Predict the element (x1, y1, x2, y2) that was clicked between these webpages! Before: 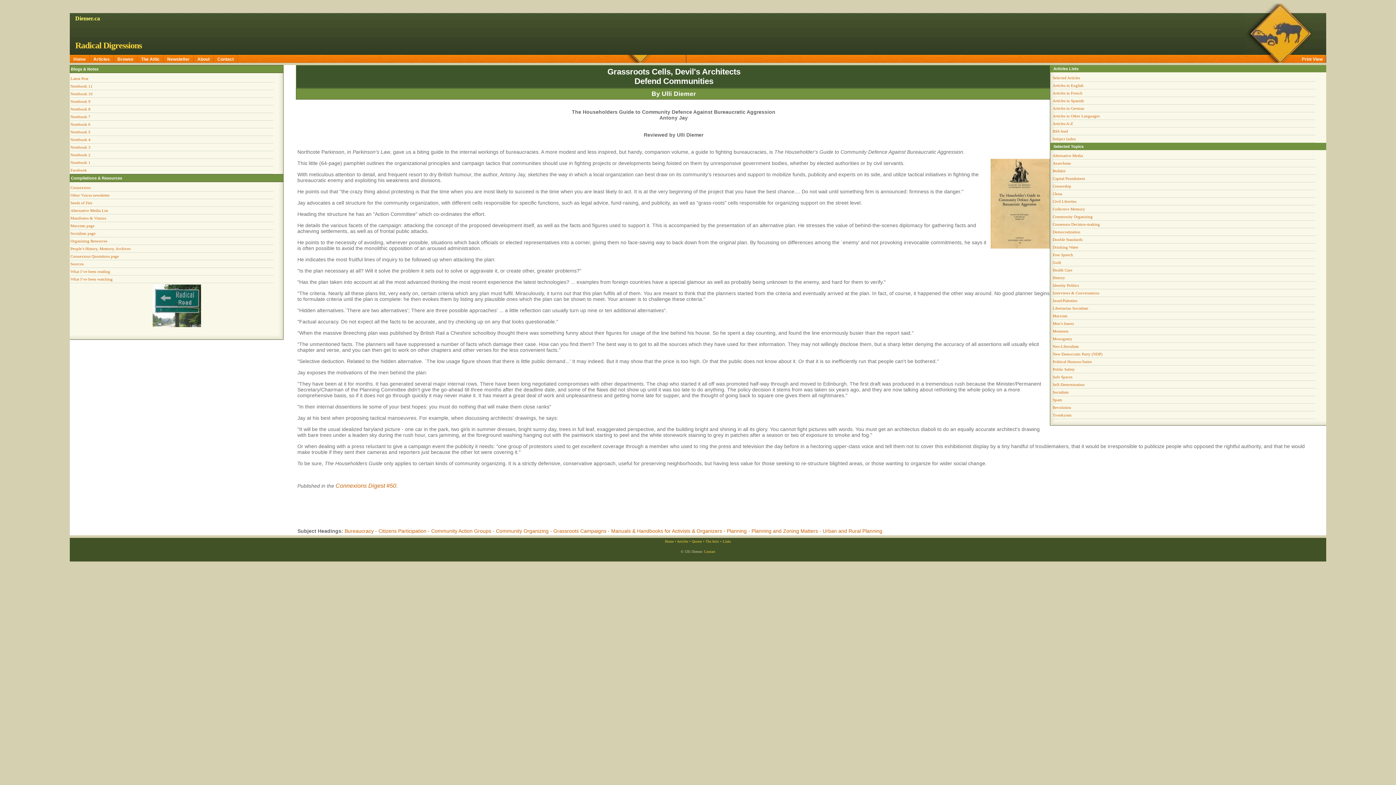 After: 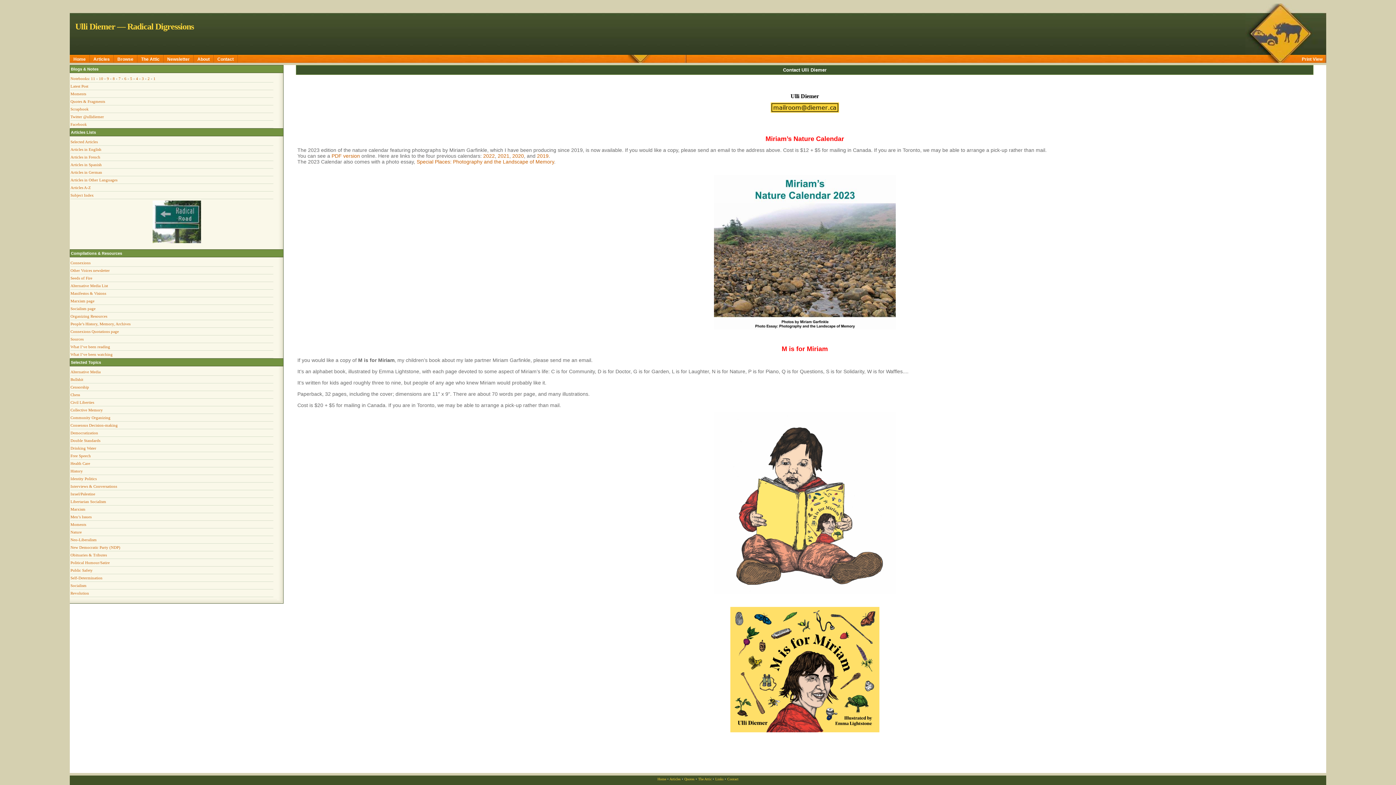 Action: label: Contact bbox: (704, 549, 715, 553)